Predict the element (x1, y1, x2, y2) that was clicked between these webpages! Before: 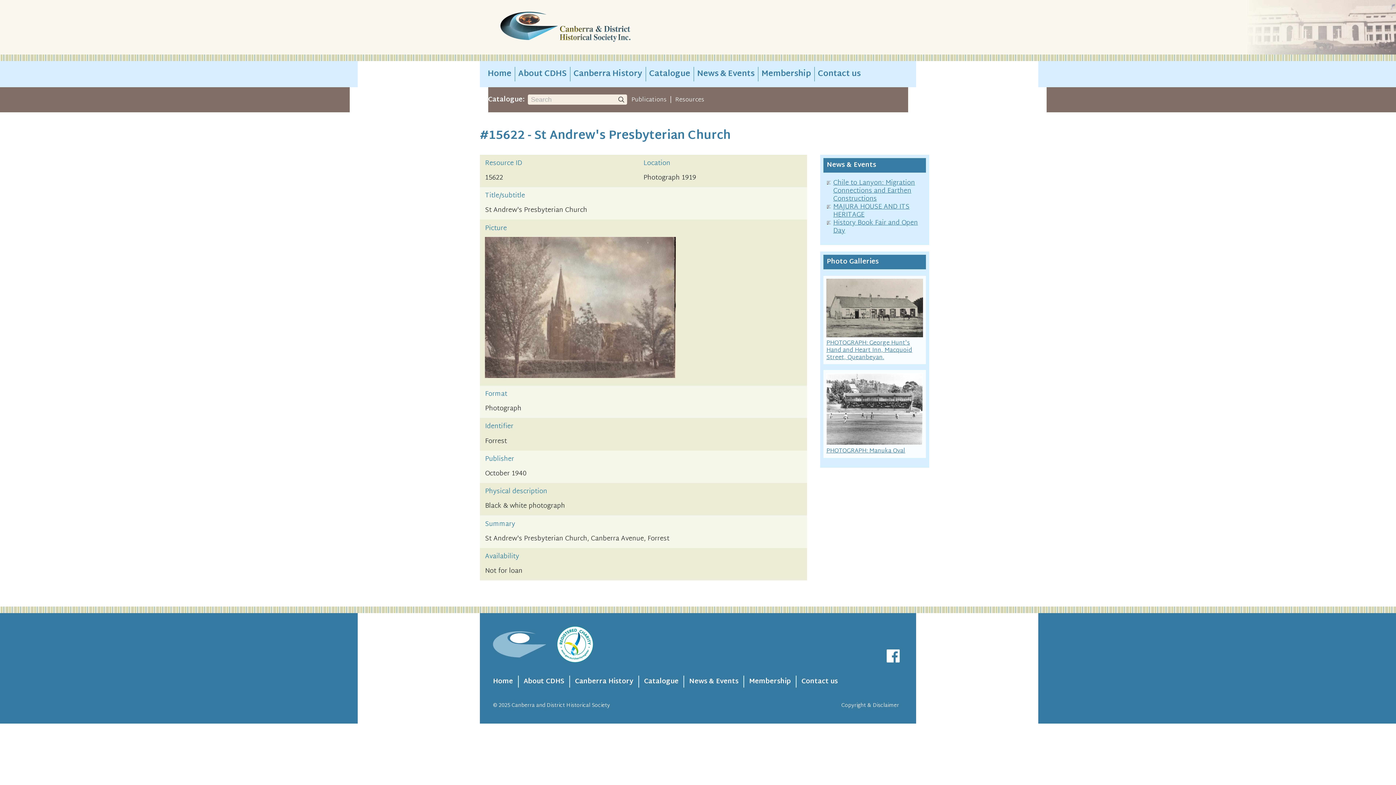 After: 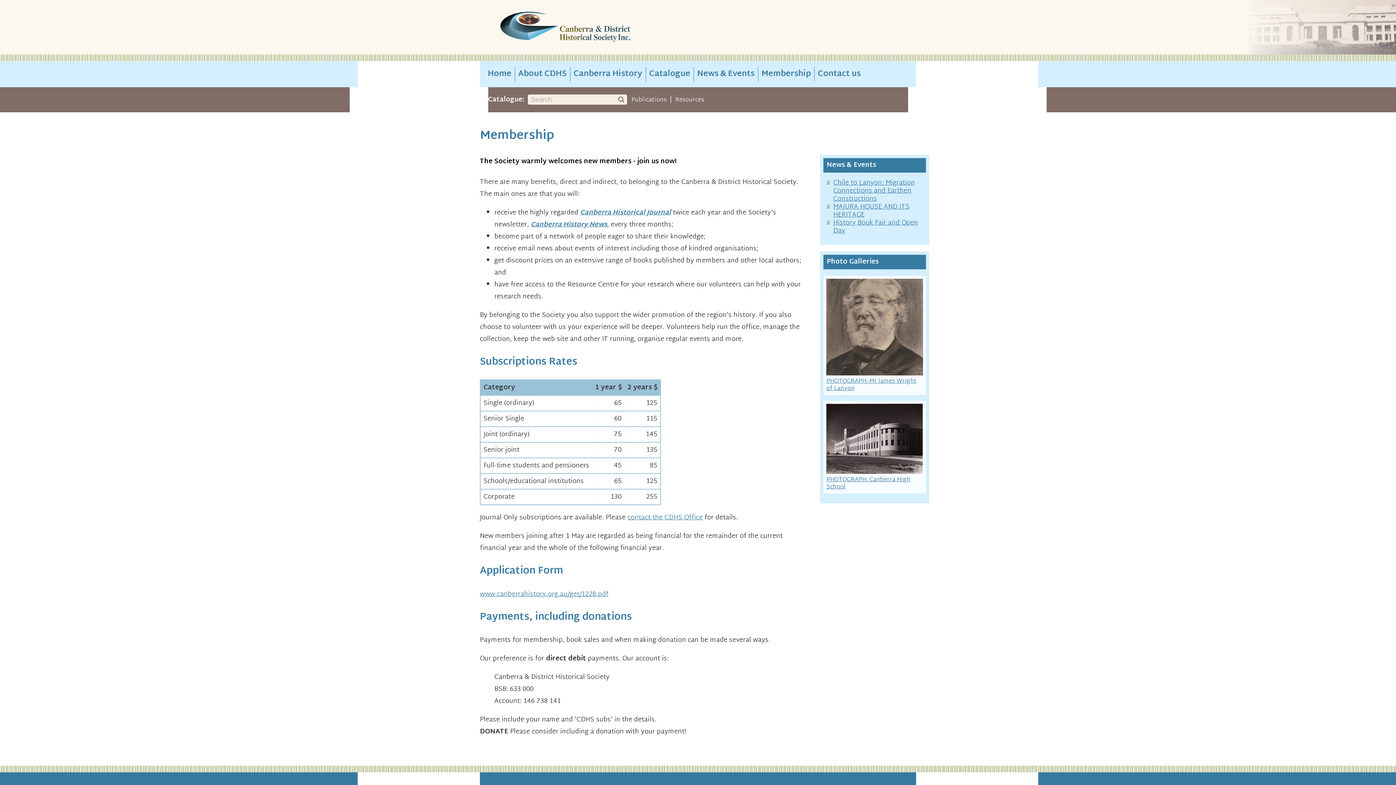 Action: bbox: (758, 66, 814, 81) label: Membership